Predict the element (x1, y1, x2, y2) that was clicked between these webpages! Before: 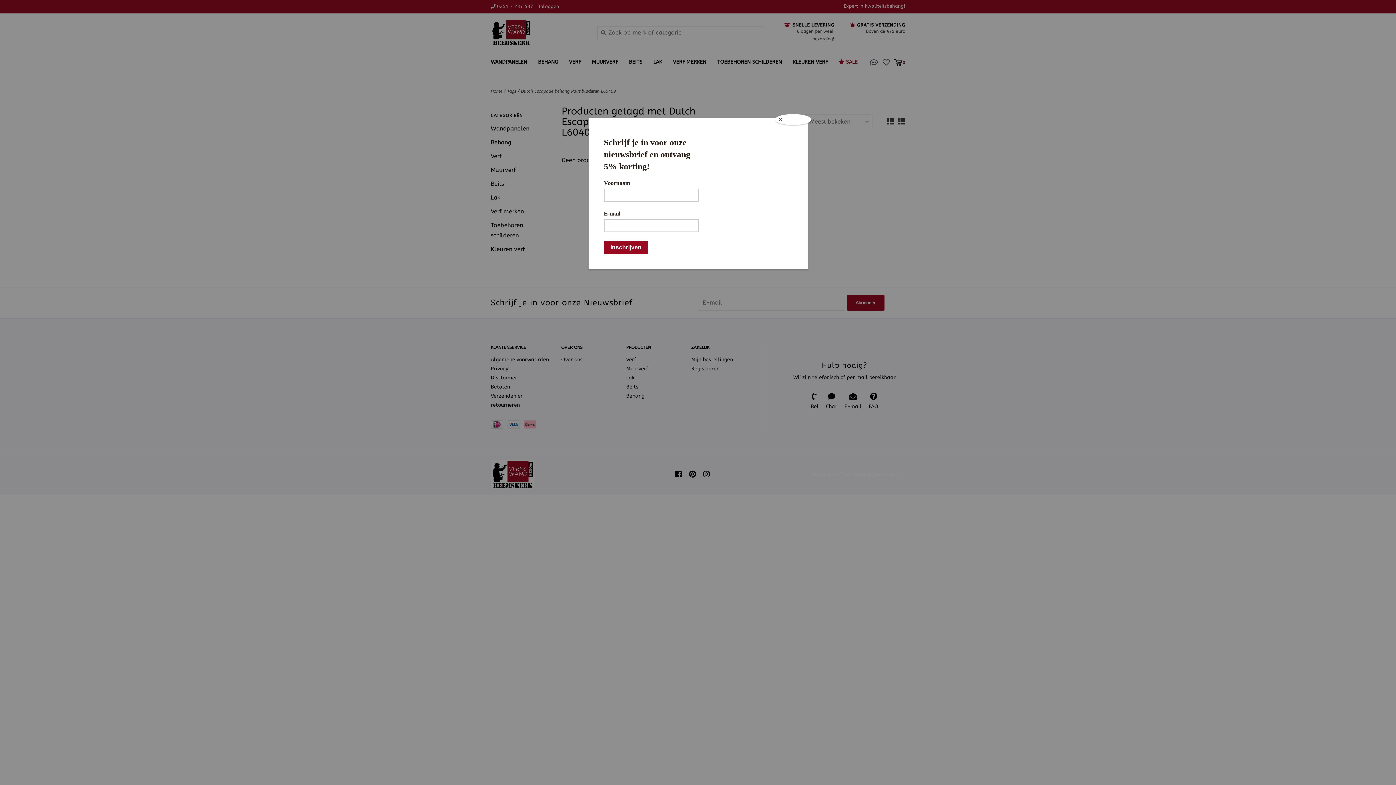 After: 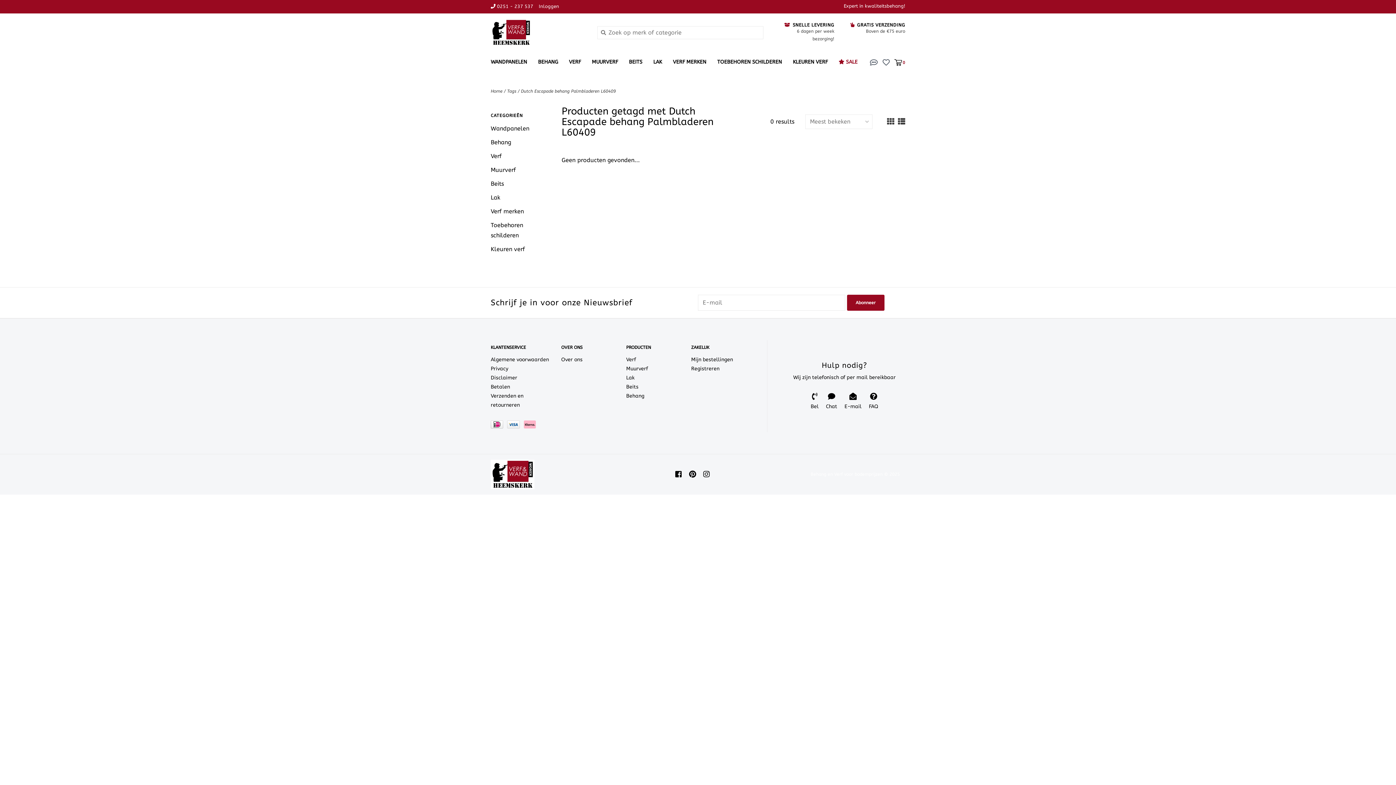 Action: label: Close bbox: (775, 114, 811, 125)